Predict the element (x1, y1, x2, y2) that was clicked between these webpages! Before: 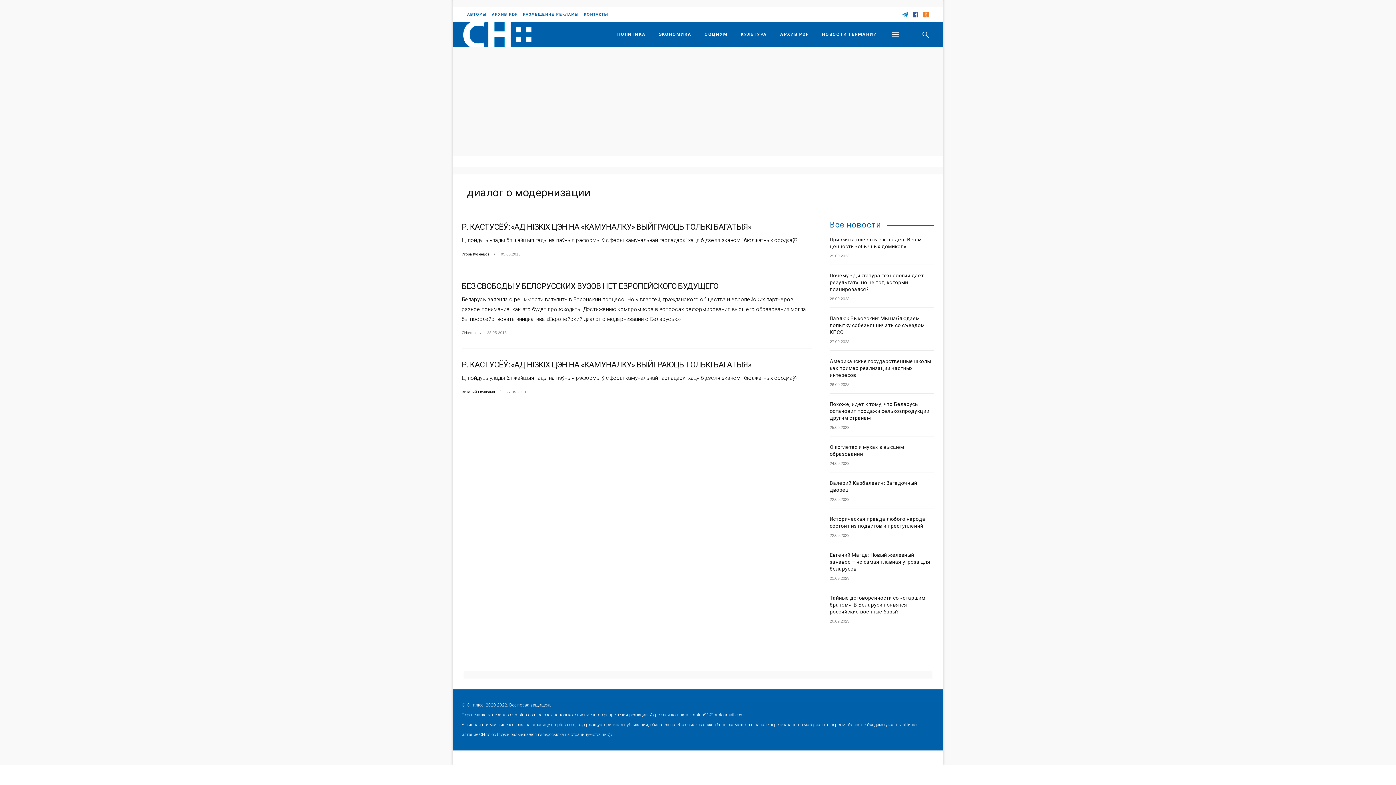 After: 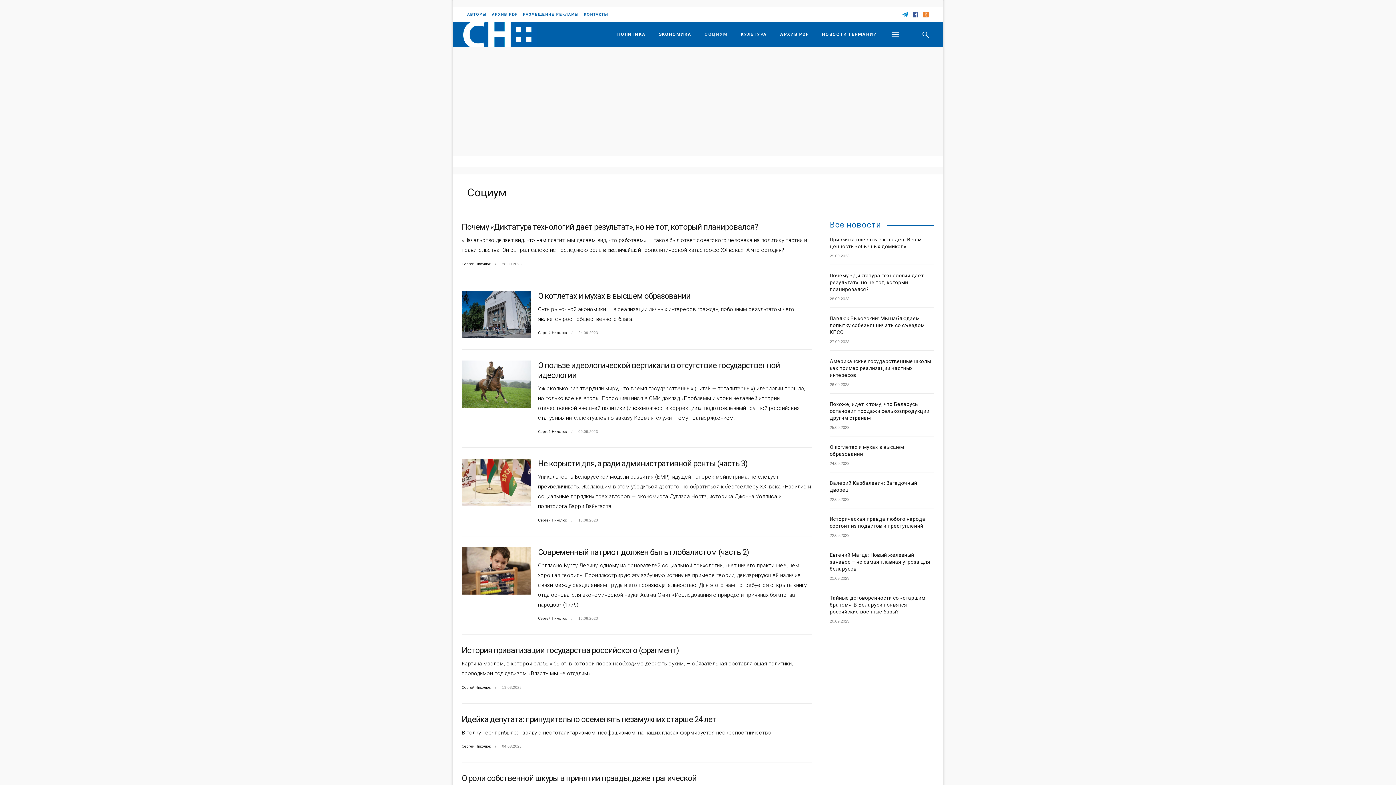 Action: label: СОЦИУМ bbox: (698, 21, 734, 47)